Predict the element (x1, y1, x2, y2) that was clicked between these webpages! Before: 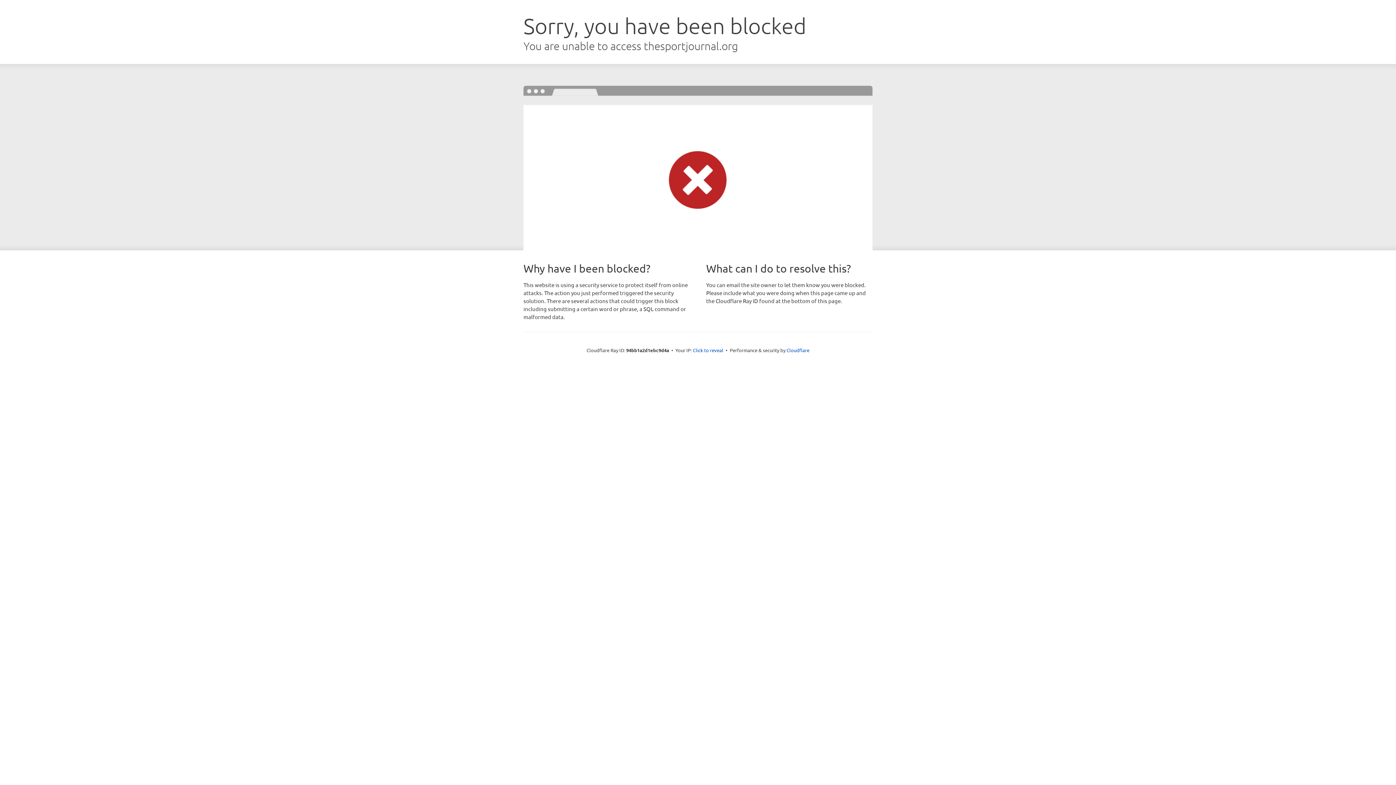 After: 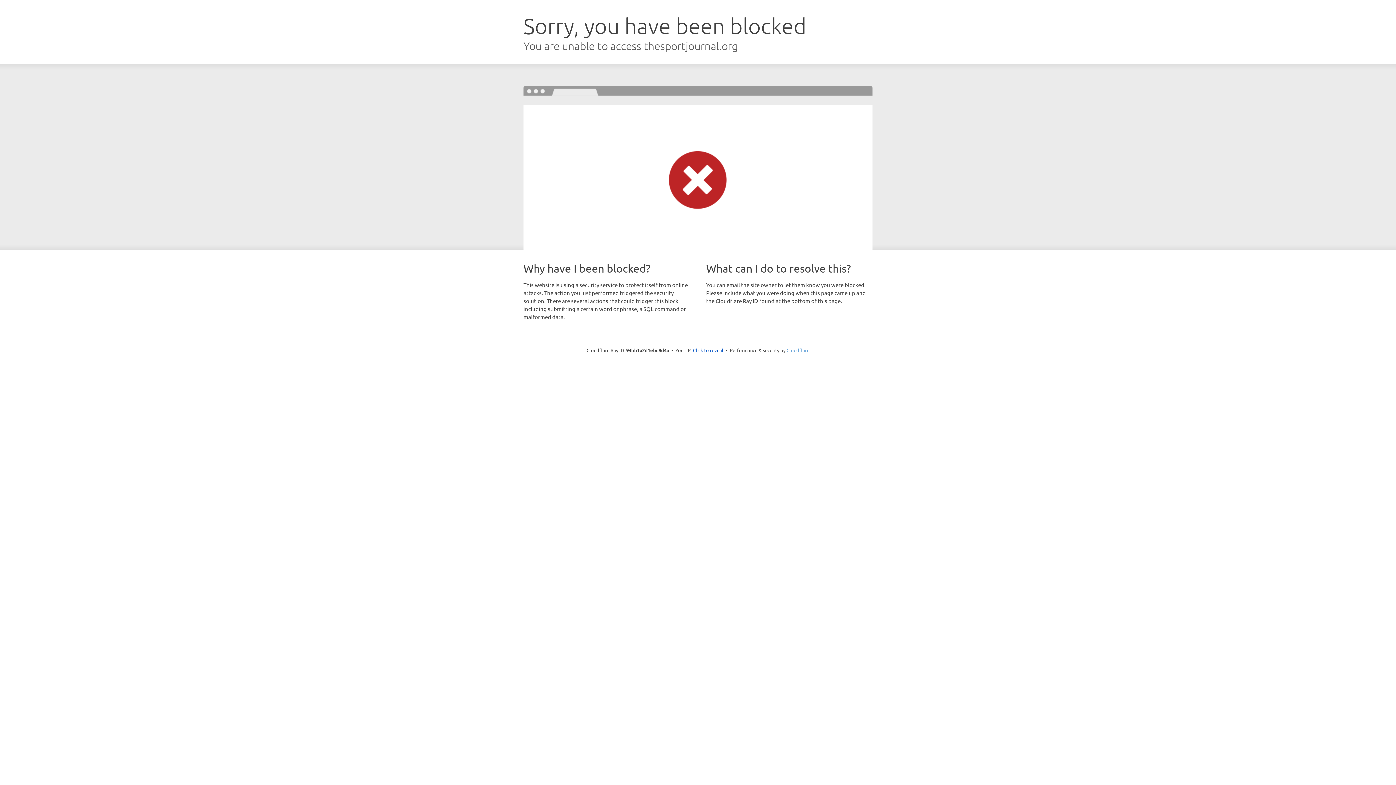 Action: bbox: (786, 347, 809, 353) label: Cloudflare